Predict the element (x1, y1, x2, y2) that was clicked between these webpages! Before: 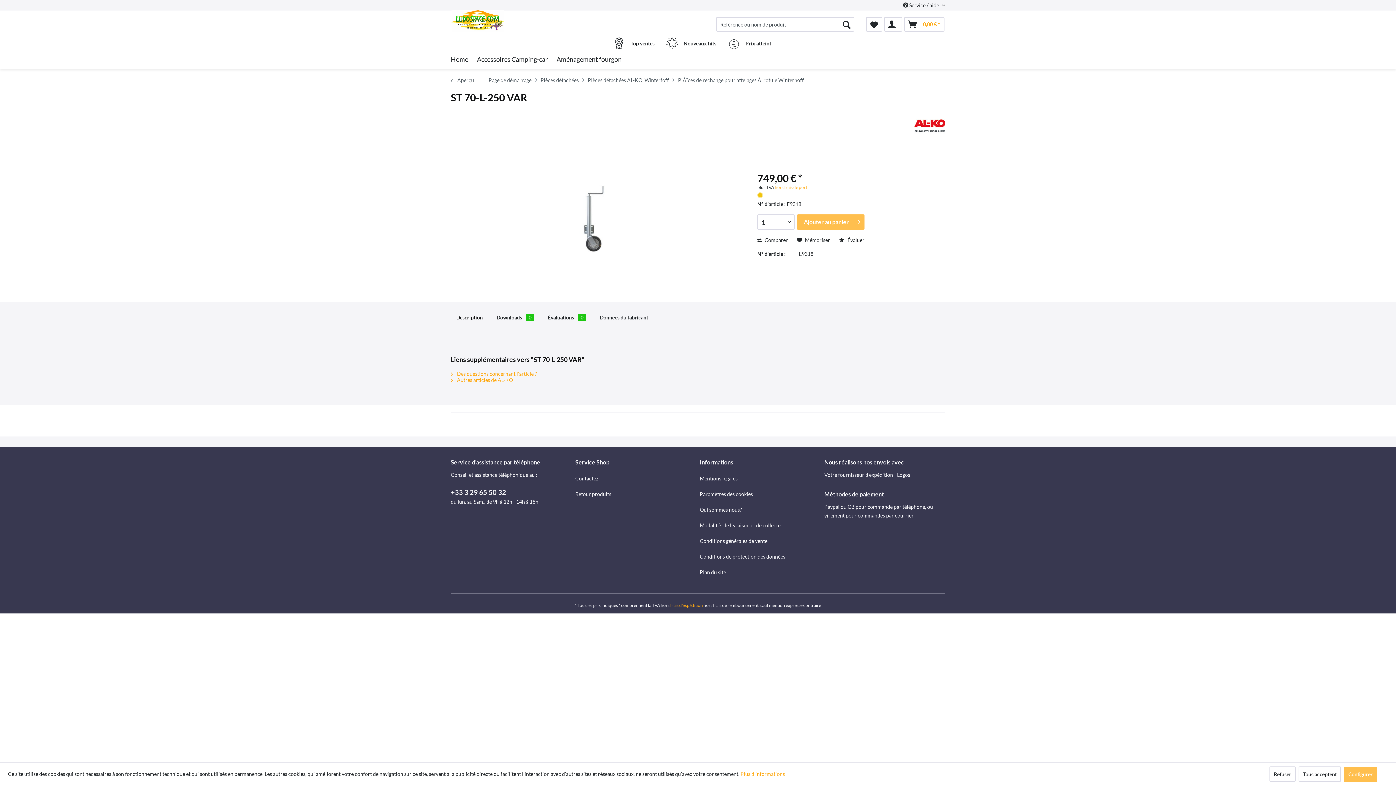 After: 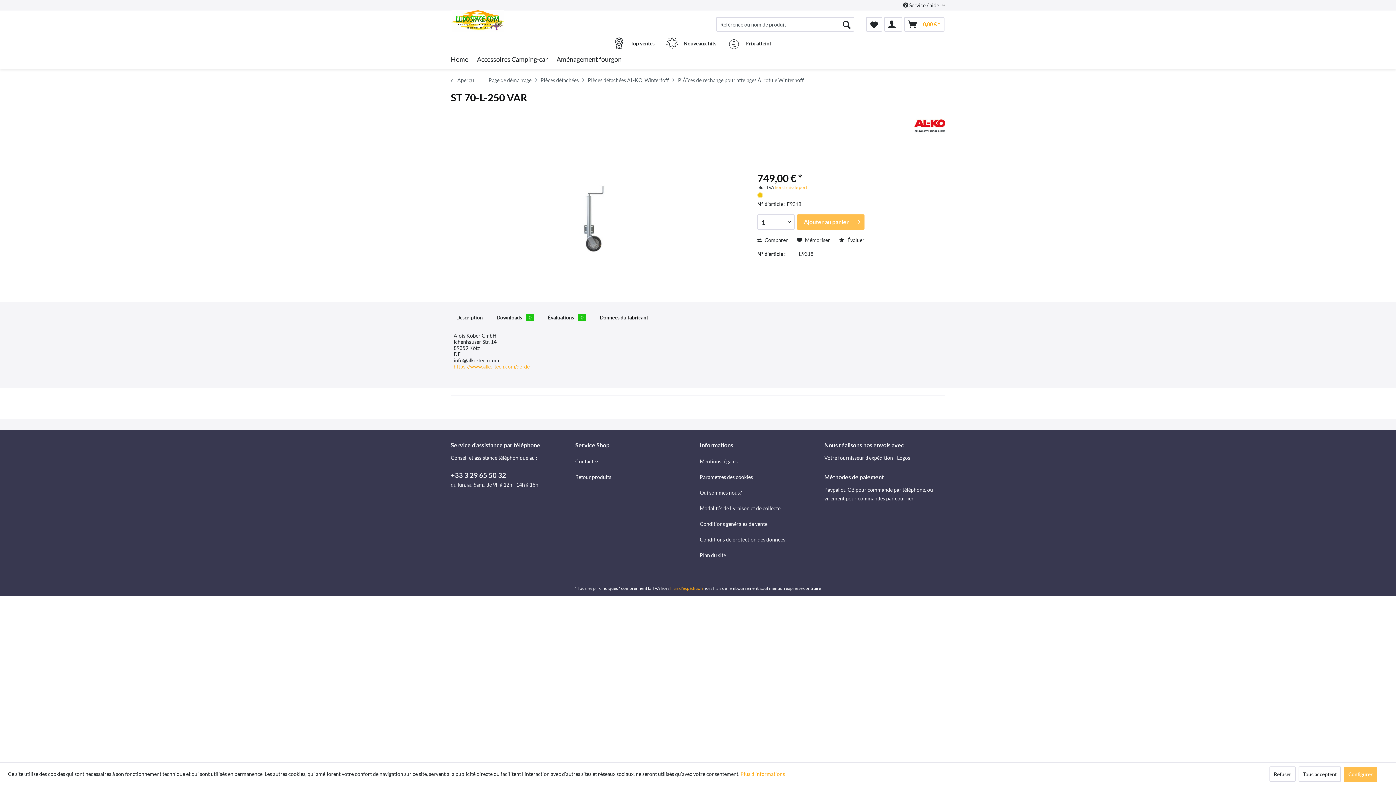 Action: label: Données du fabricant bbox: (594, 309, 653, 325)